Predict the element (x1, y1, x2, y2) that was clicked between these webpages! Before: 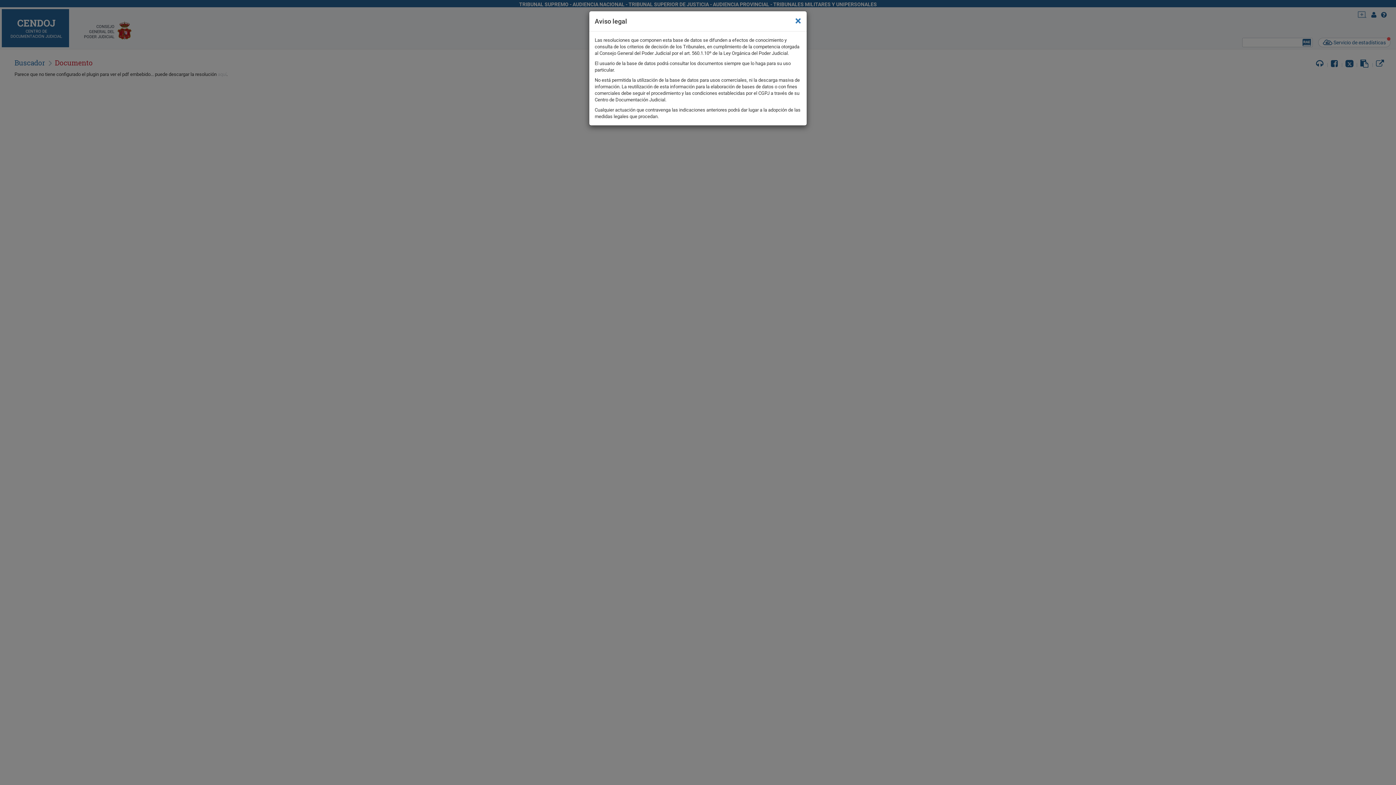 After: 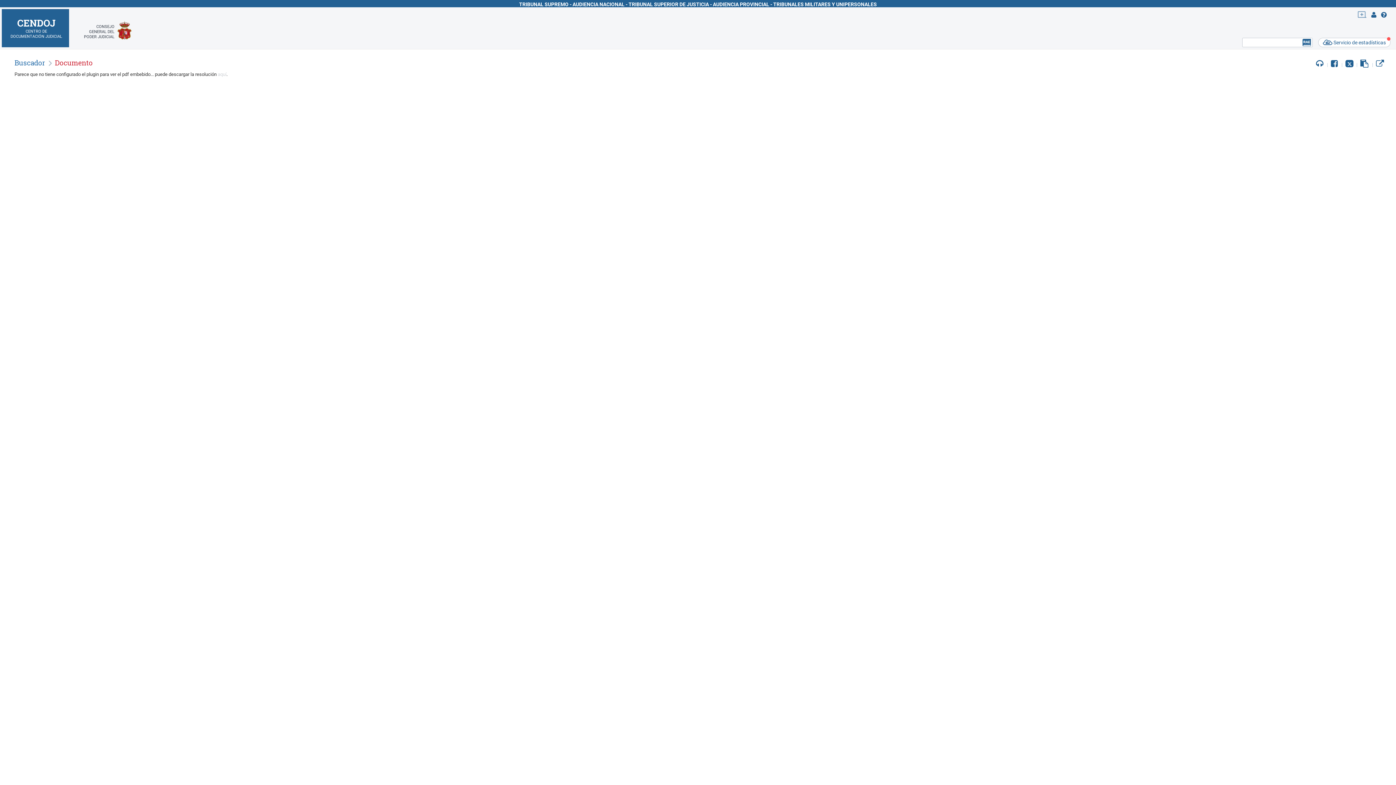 Action: label: × bbox: (795, 14, 801, 26)